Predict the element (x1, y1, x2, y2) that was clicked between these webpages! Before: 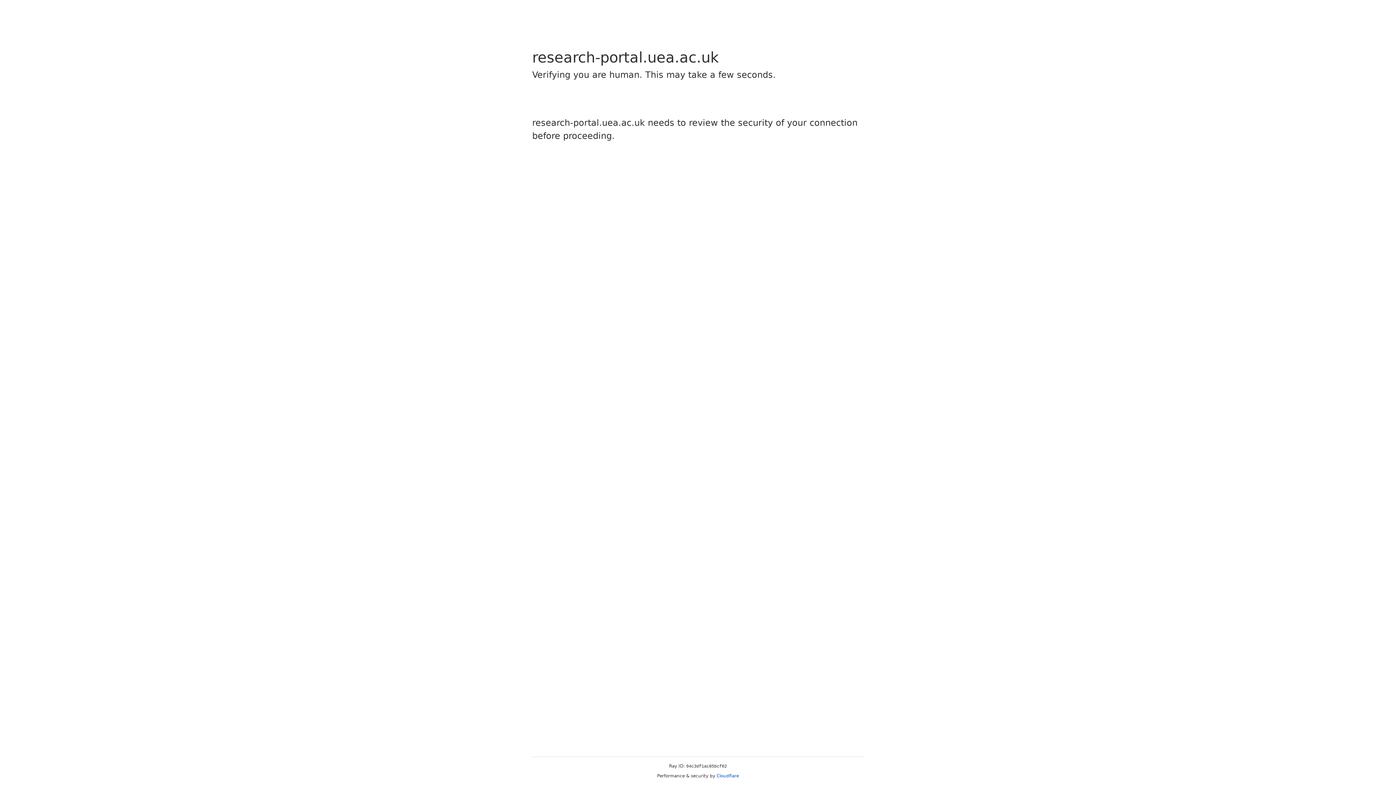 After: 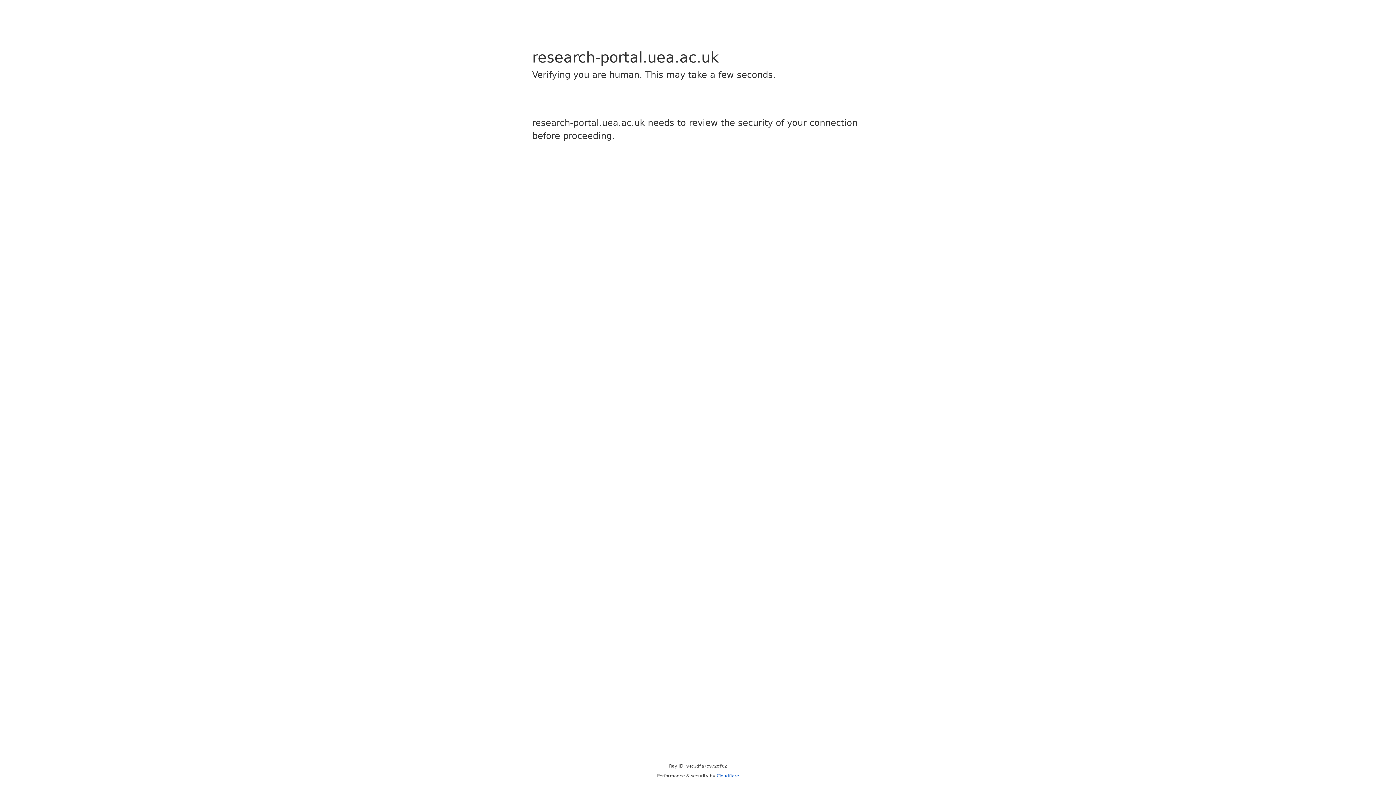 Action: label: Cloudflare bbox: (716, 773, 739, 778)